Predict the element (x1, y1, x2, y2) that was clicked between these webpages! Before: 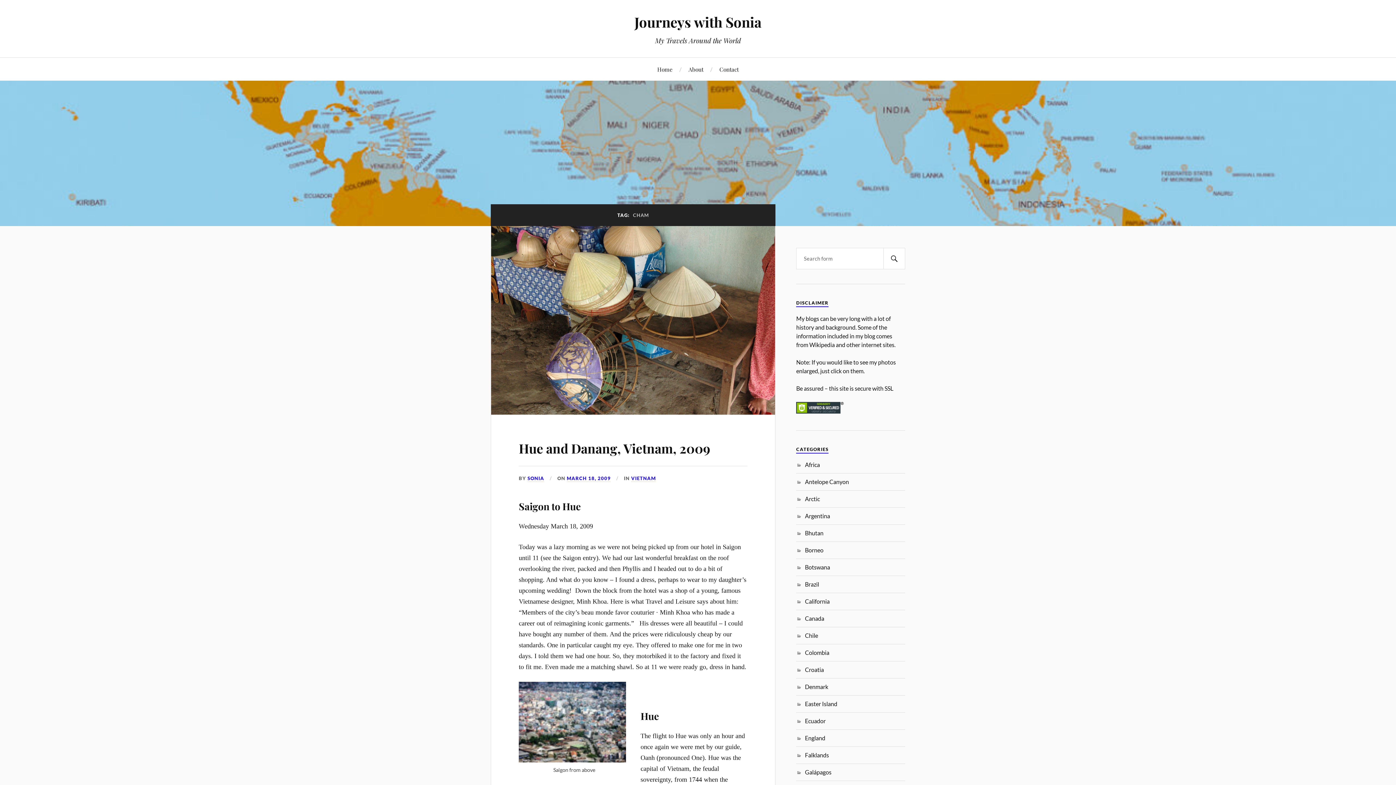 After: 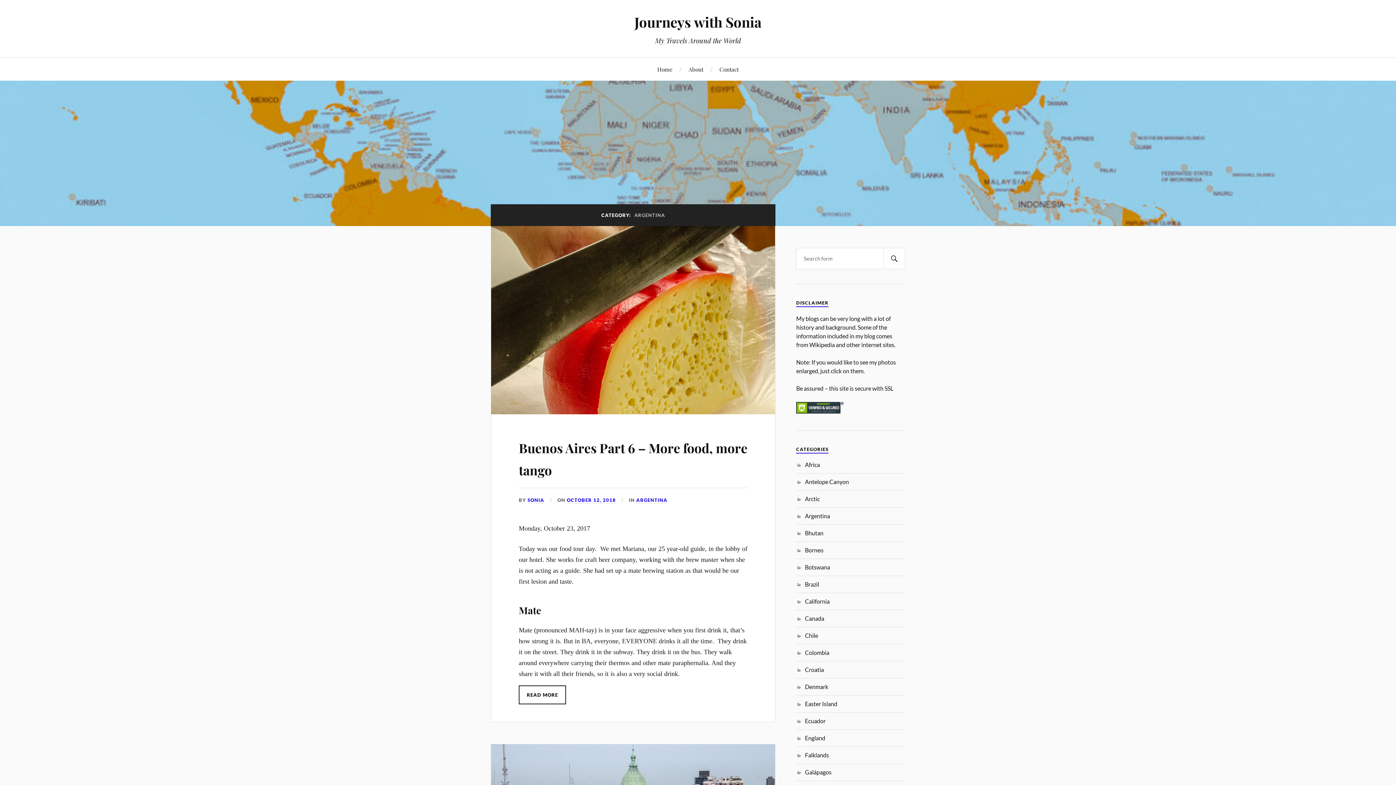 Action: bbox: (805, 512, 830, 519) label: Argentina